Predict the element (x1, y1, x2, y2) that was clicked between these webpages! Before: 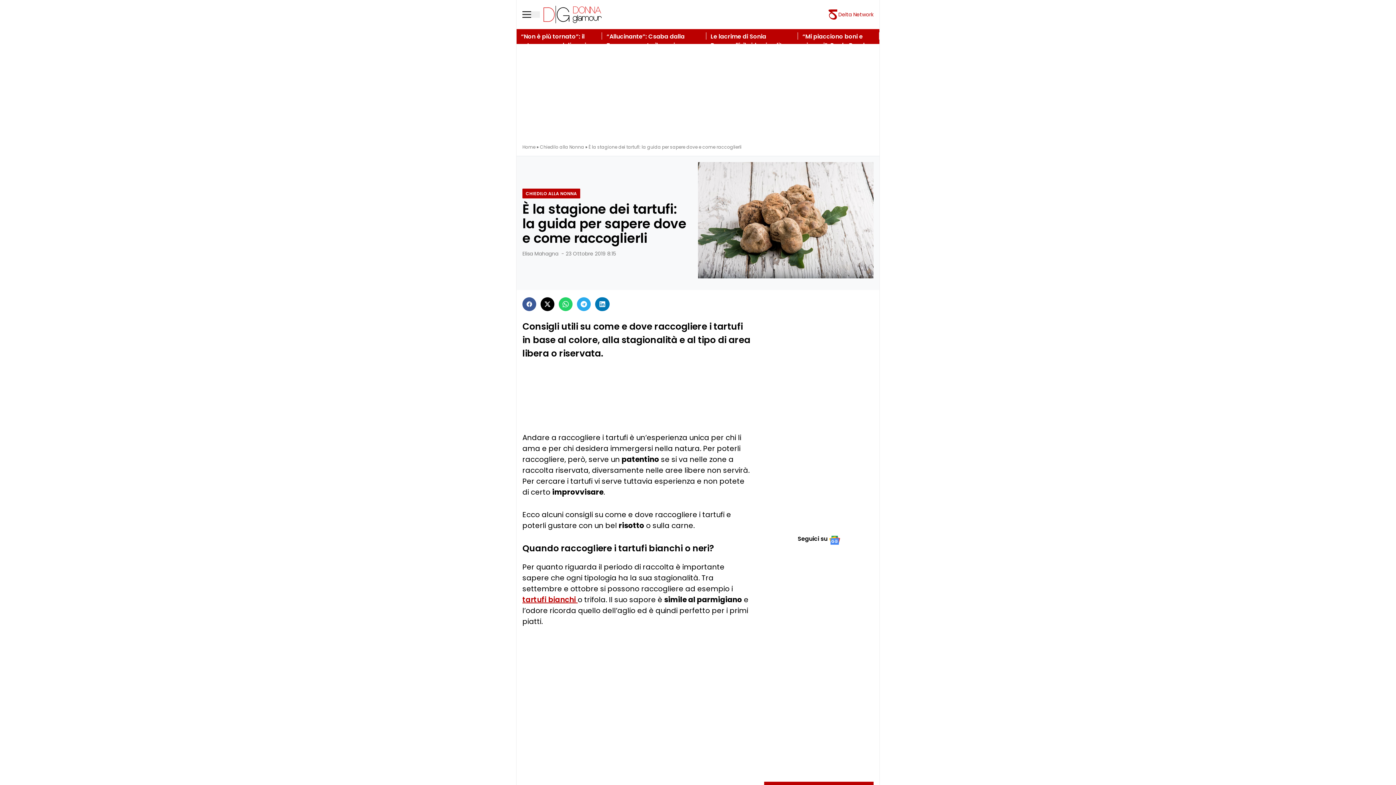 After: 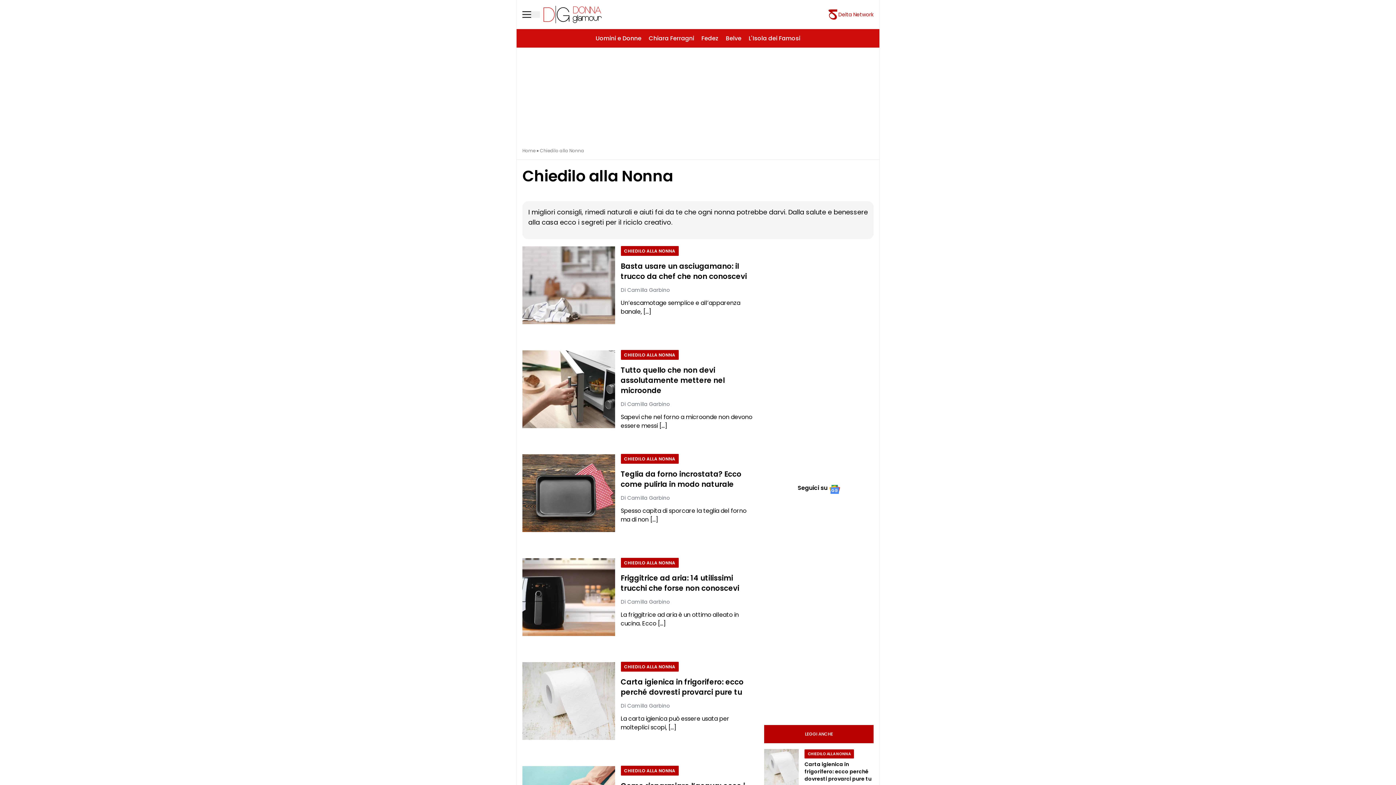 Action: label: Chiedilo alla Nonna bbox: (540, 144, 584, 150)